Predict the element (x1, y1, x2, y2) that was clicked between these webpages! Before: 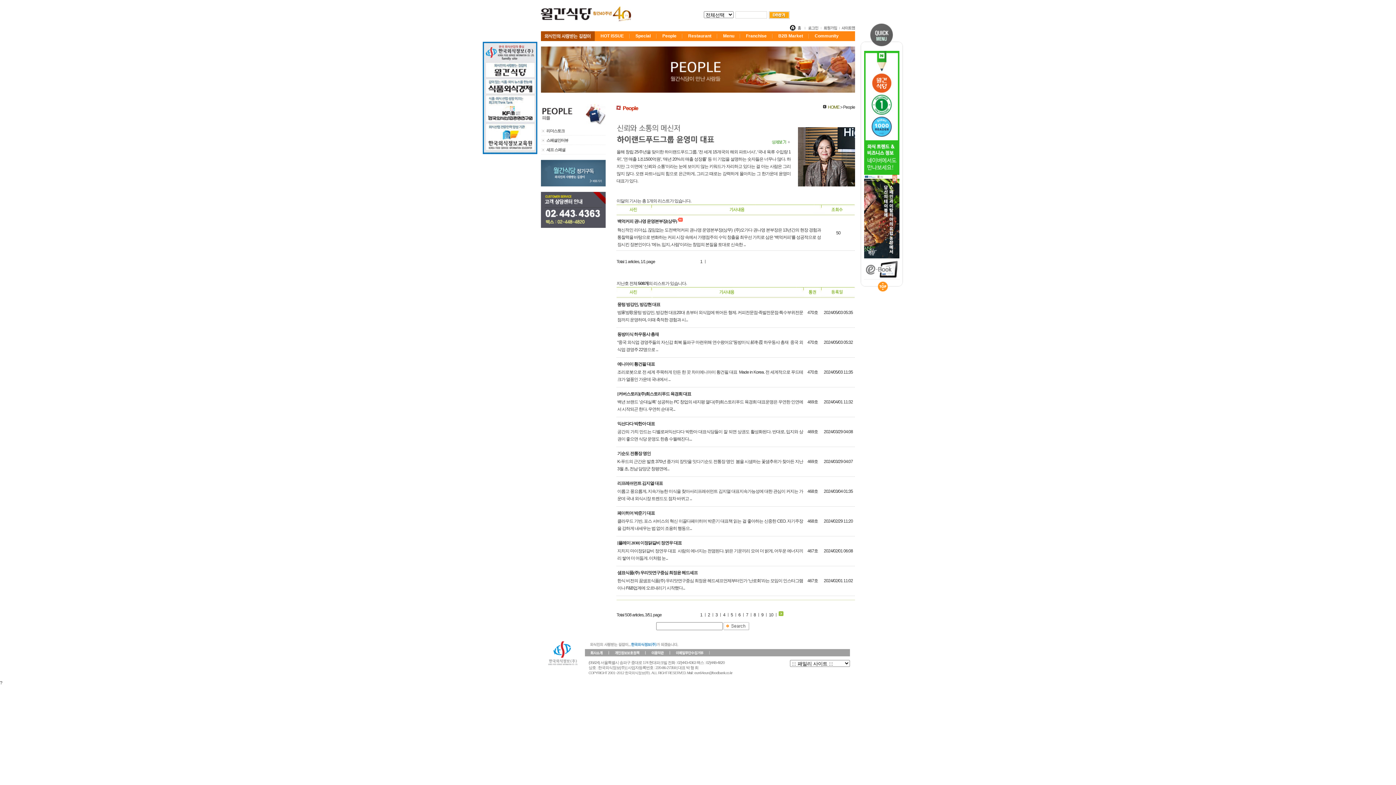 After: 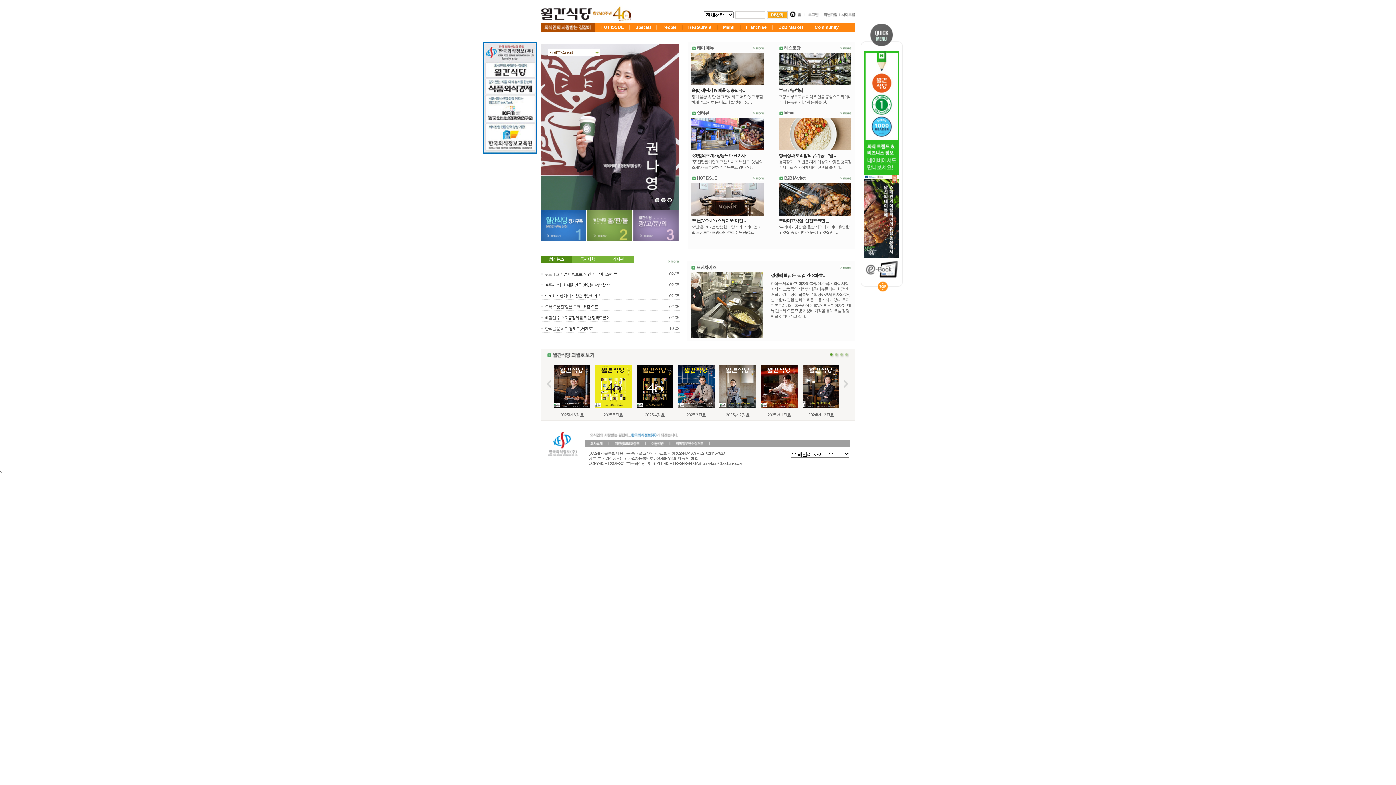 Action: bbox: (541, 642, 585, 647)